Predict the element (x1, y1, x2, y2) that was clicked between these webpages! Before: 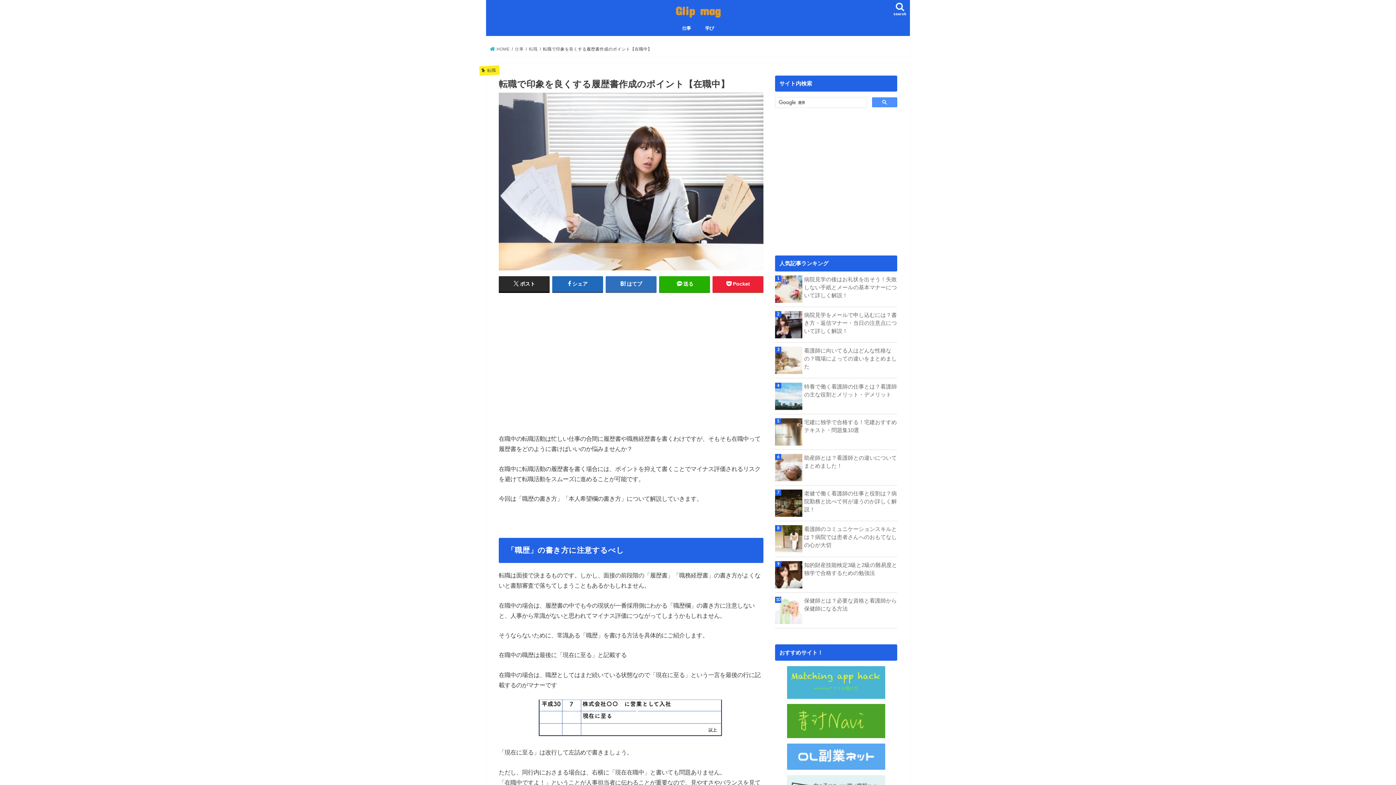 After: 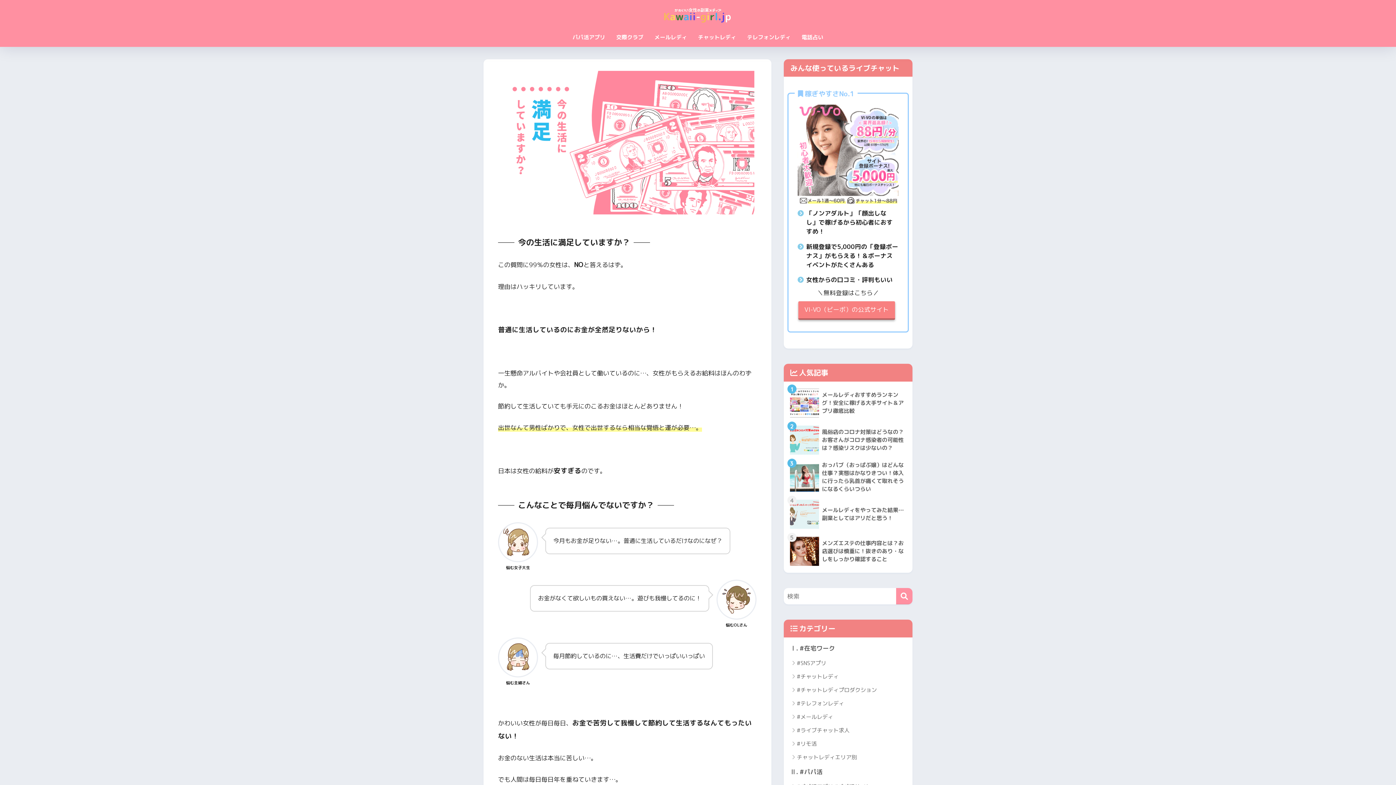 Action: bbox: (775, 744, 897, 770)